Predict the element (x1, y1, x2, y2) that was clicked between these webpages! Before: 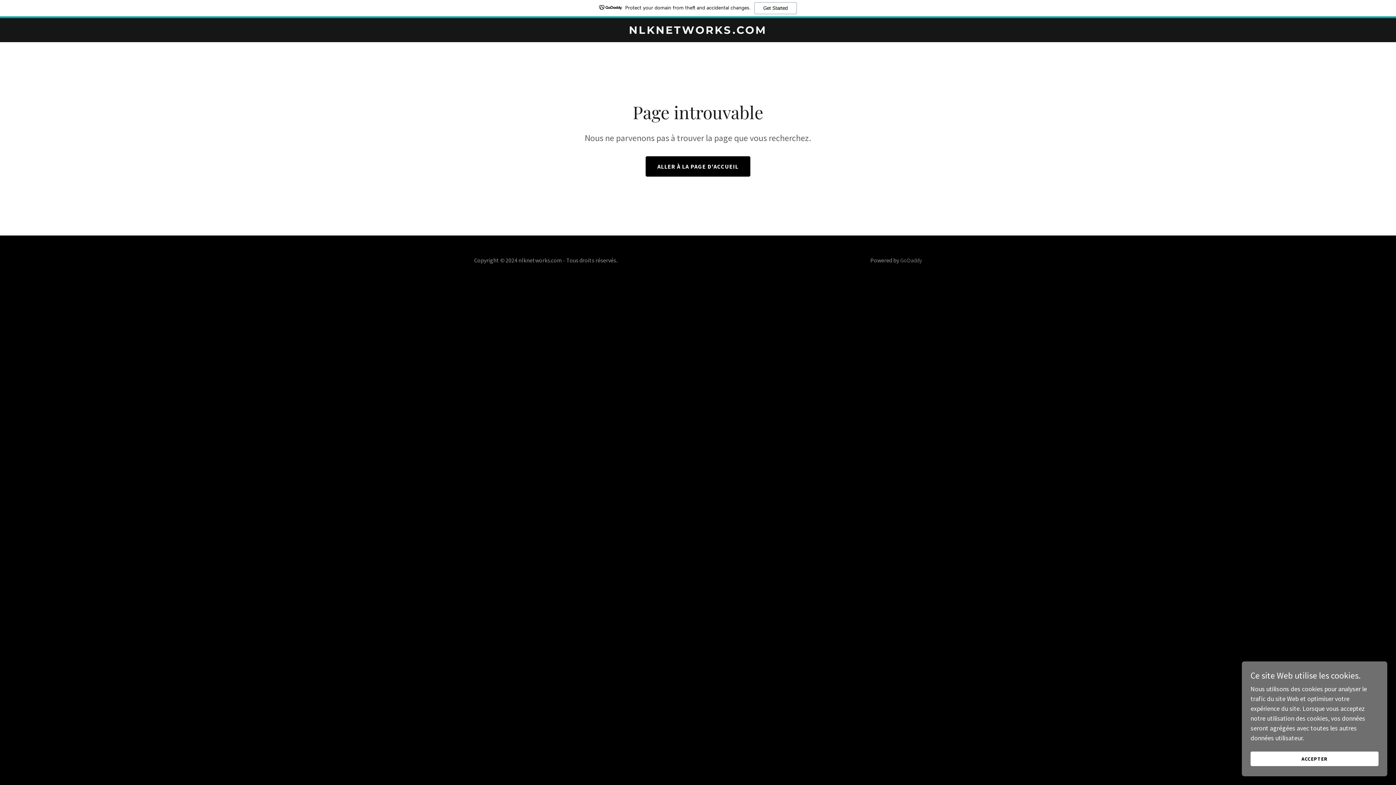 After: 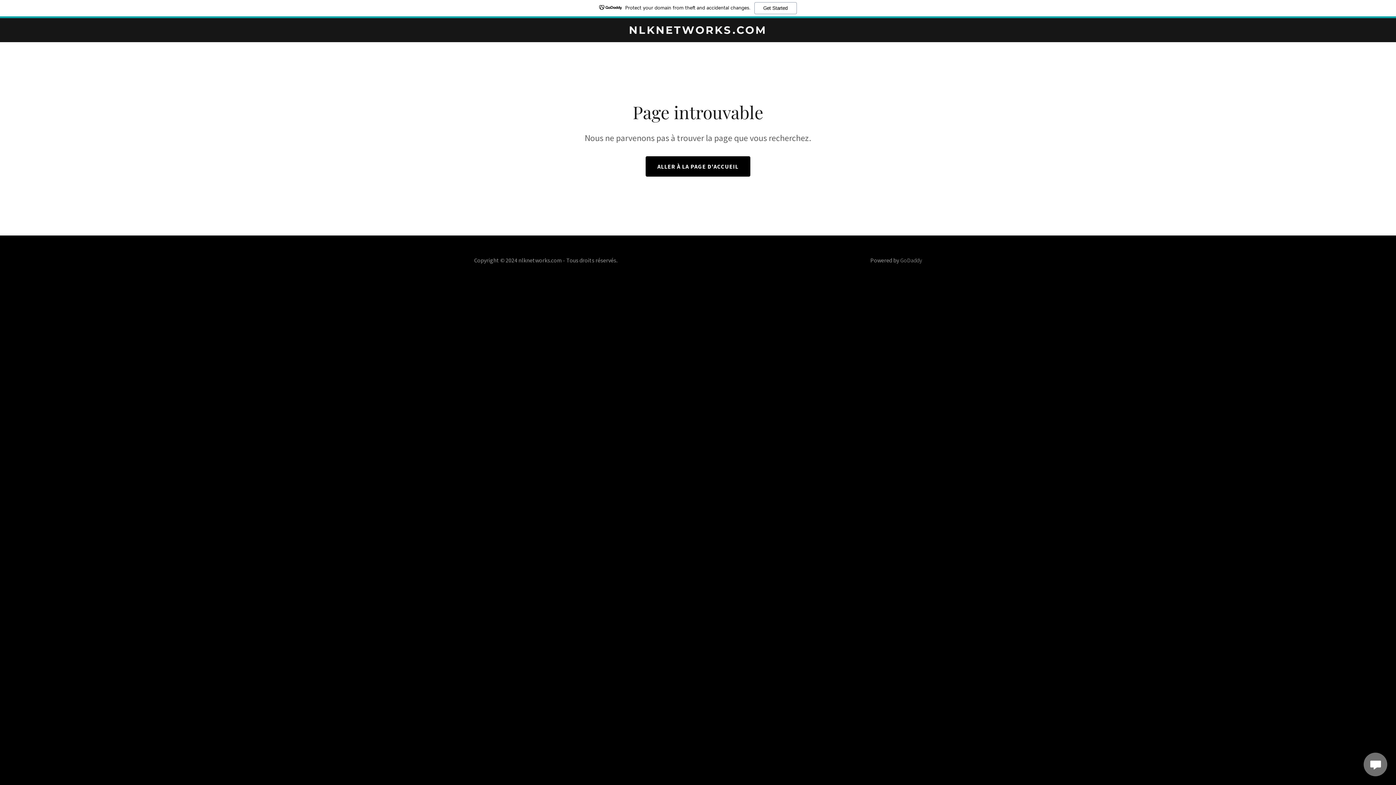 Action: label: ACCEPTER bbox: (1250, 752, 1378, 766)